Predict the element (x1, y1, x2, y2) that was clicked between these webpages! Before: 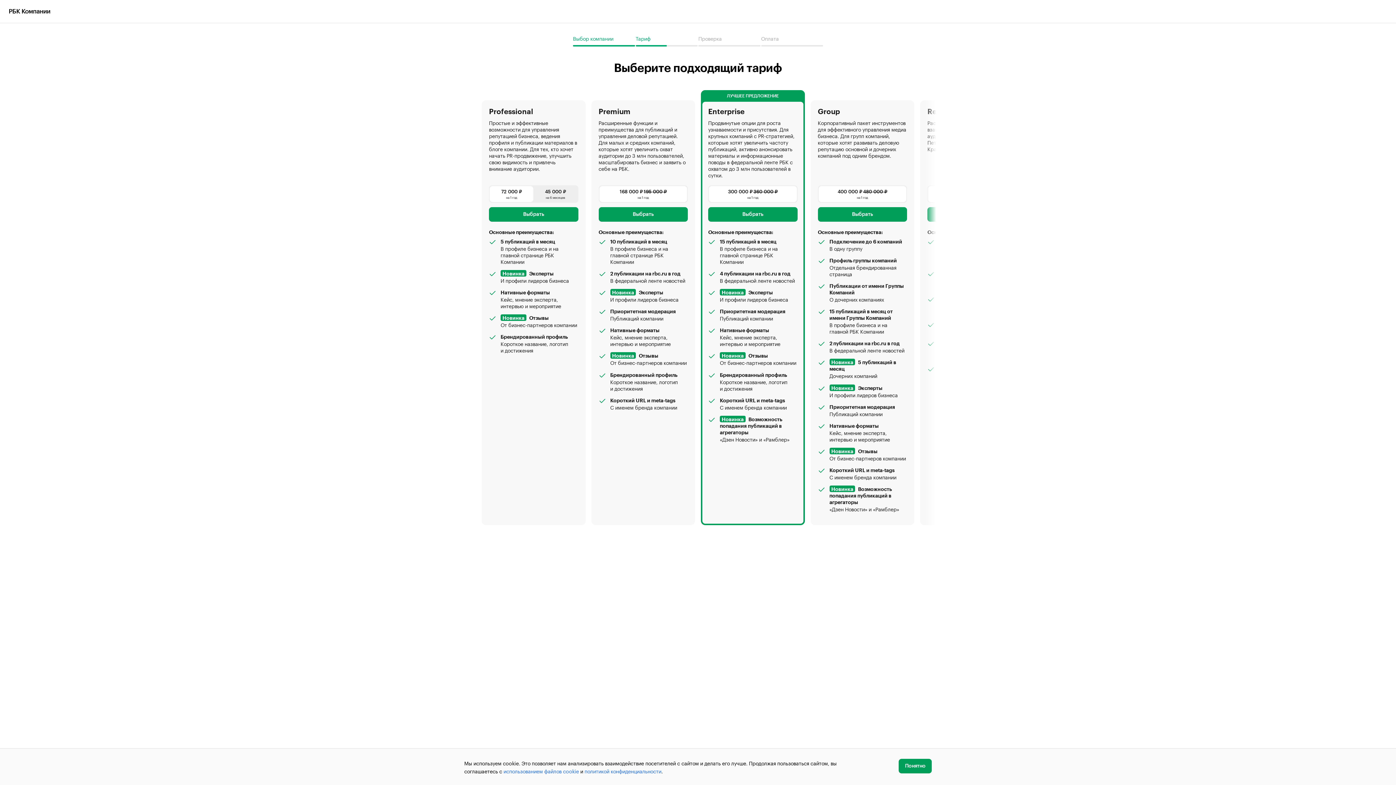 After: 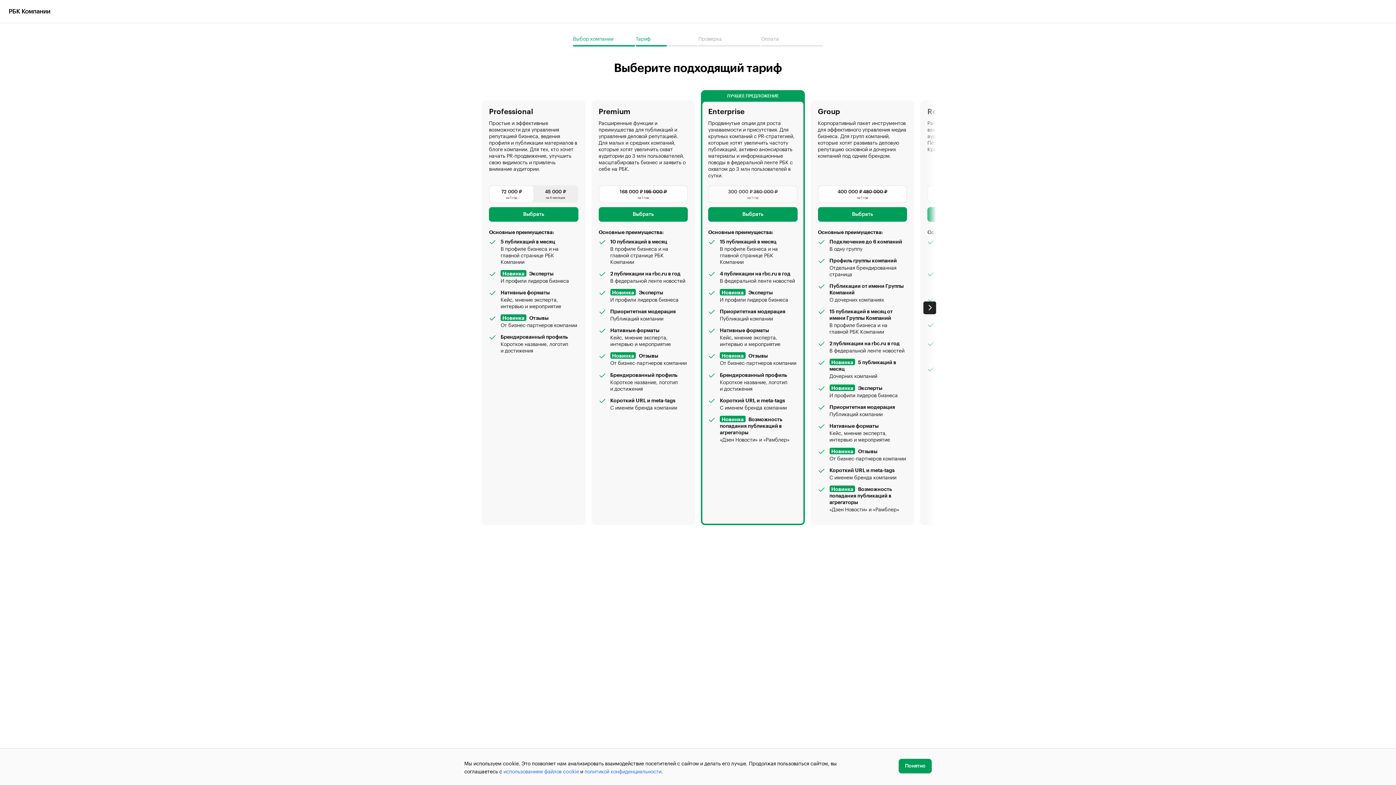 Action: bbox: (709, 186, 796, 202) label: 300 000 ₽ 360 000 ₽
на 1 год